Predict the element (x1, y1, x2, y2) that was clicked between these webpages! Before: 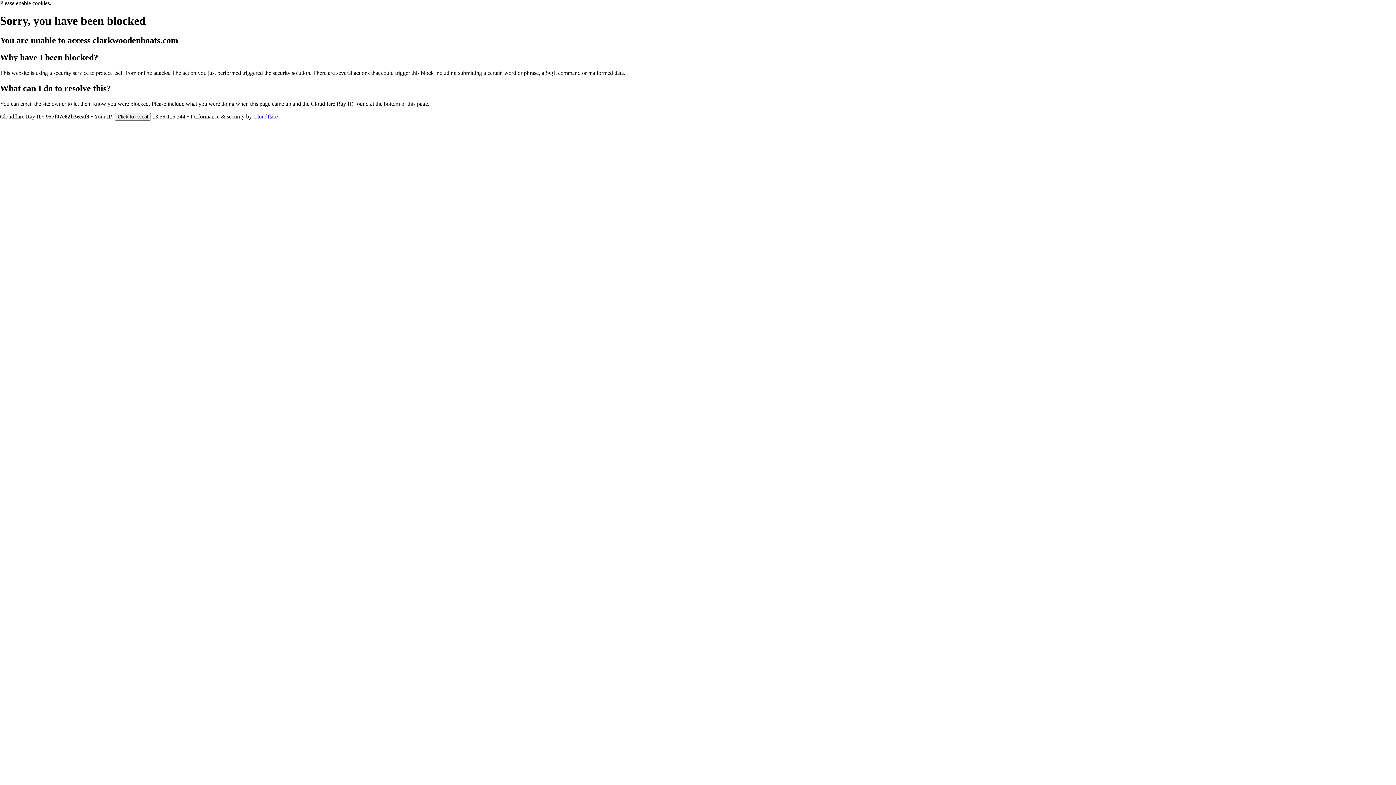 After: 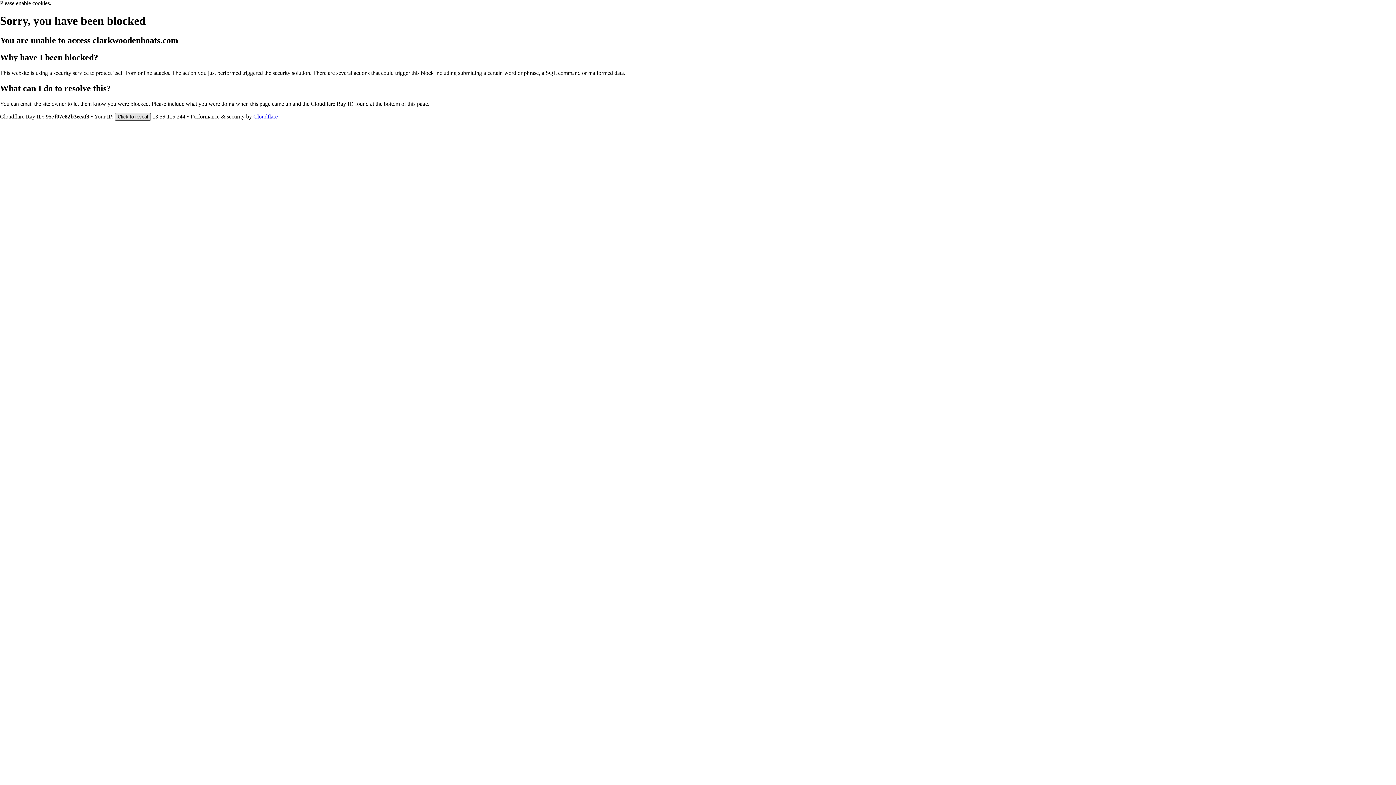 Action: bbox: (114, 112, 150, 120) label: Click to reveal